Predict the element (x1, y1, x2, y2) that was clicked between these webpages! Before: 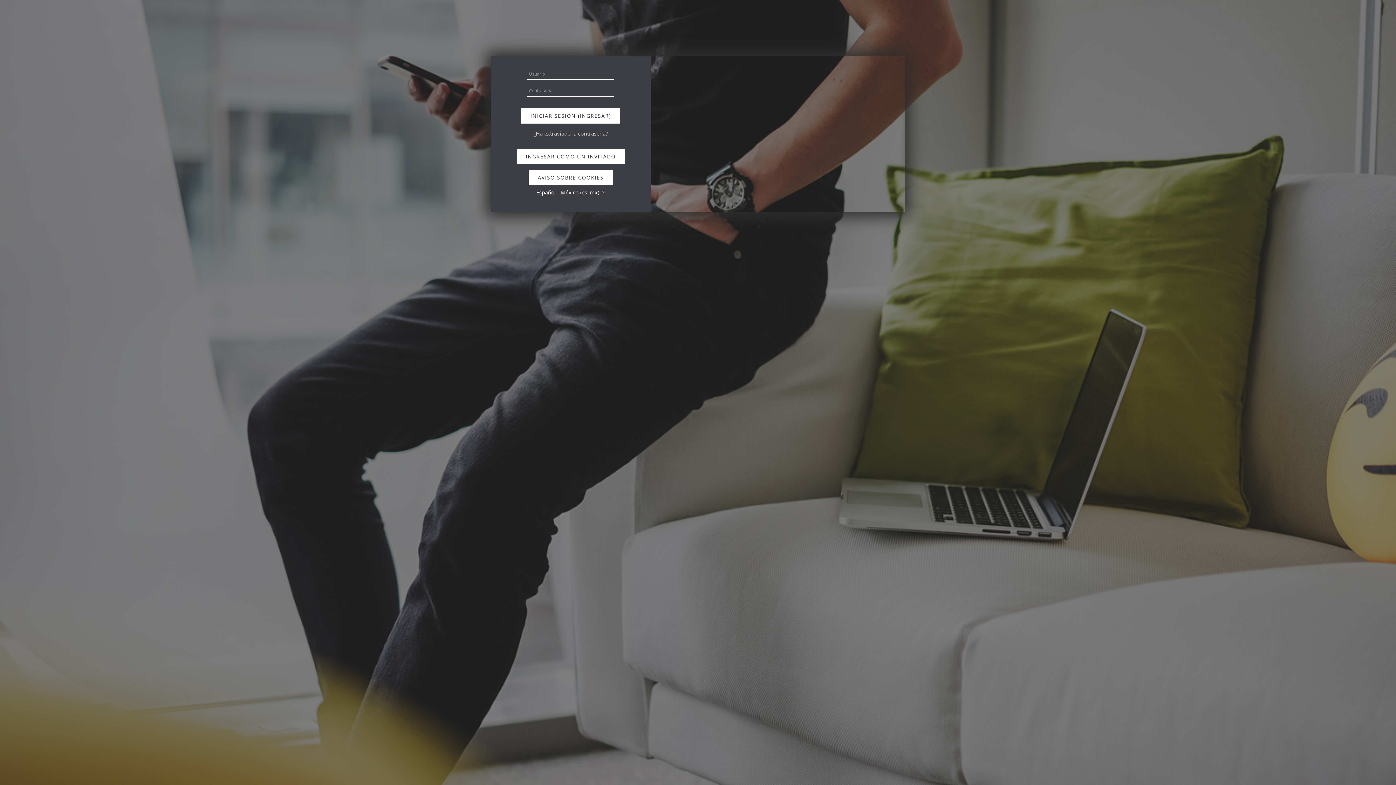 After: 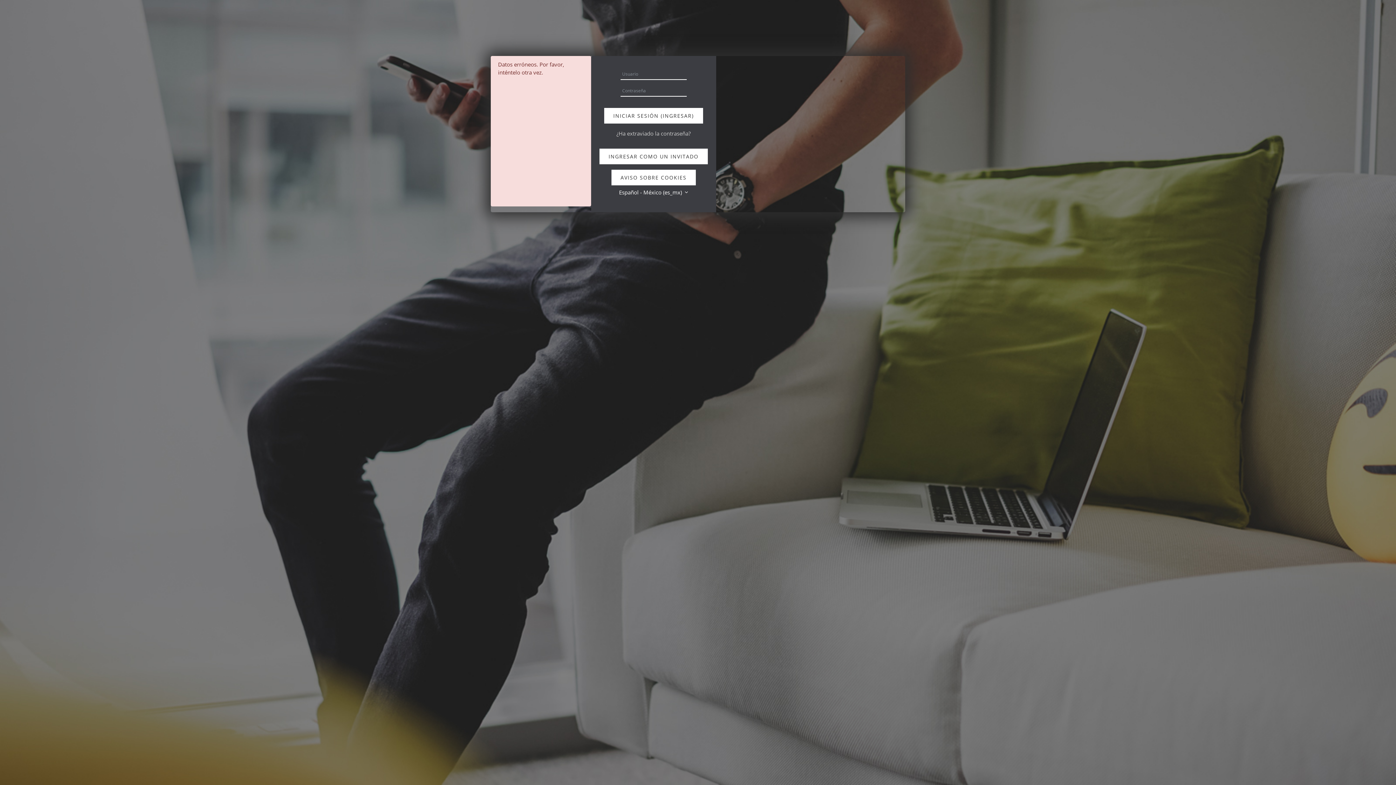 Action: bbox: (521, 107, 620, 123) label: INICIAR SESIÓN (INGRESAR)